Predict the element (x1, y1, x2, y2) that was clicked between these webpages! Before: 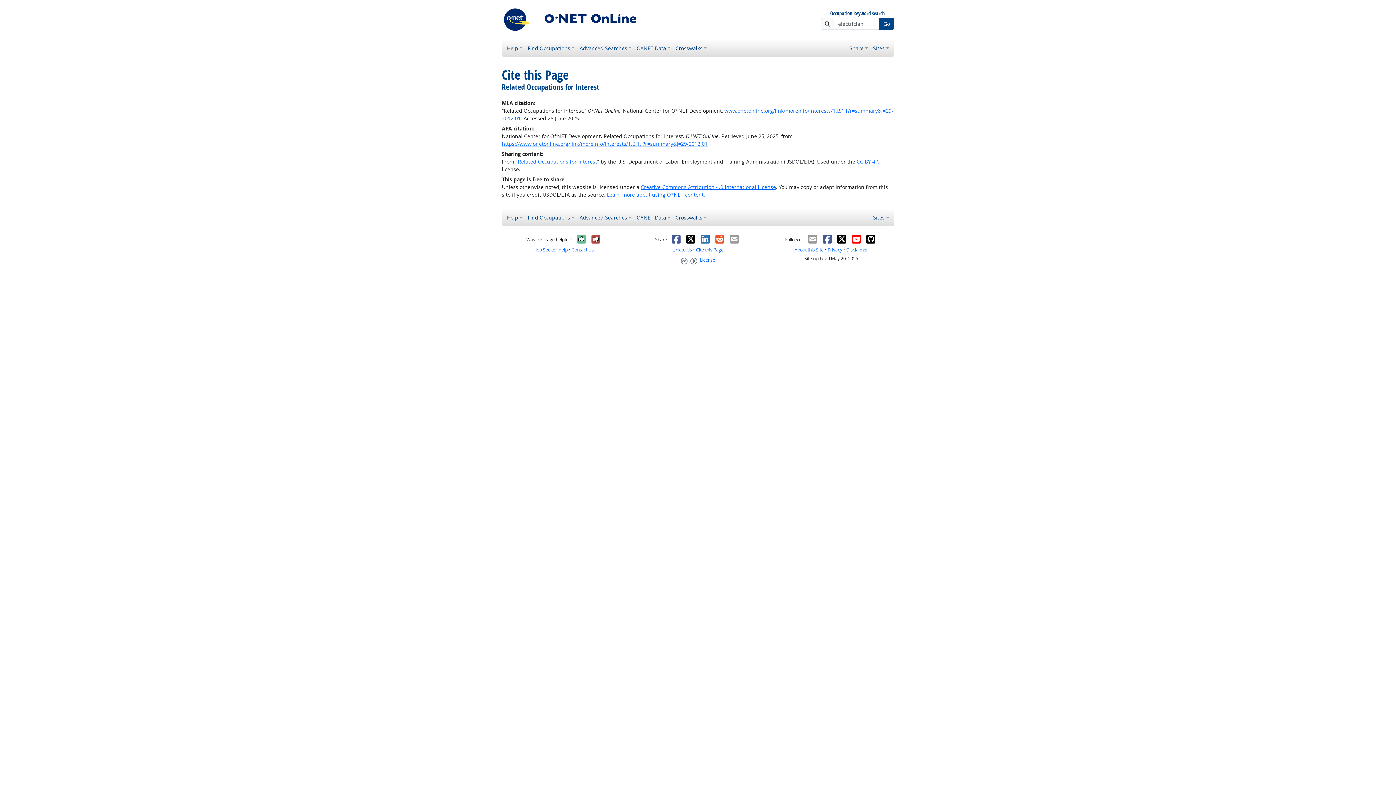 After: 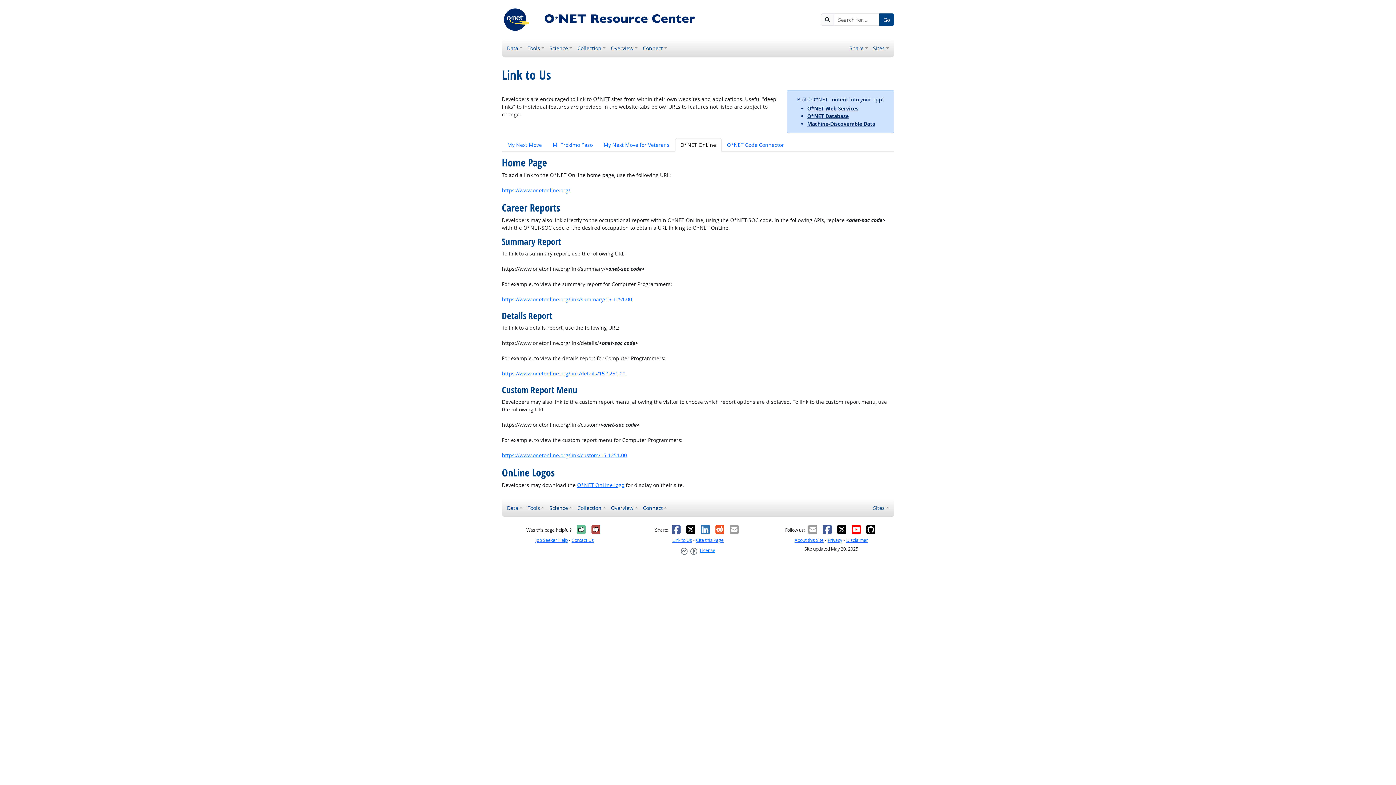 Action: bbox: (672, 246, 692, 253) label: Link to Us